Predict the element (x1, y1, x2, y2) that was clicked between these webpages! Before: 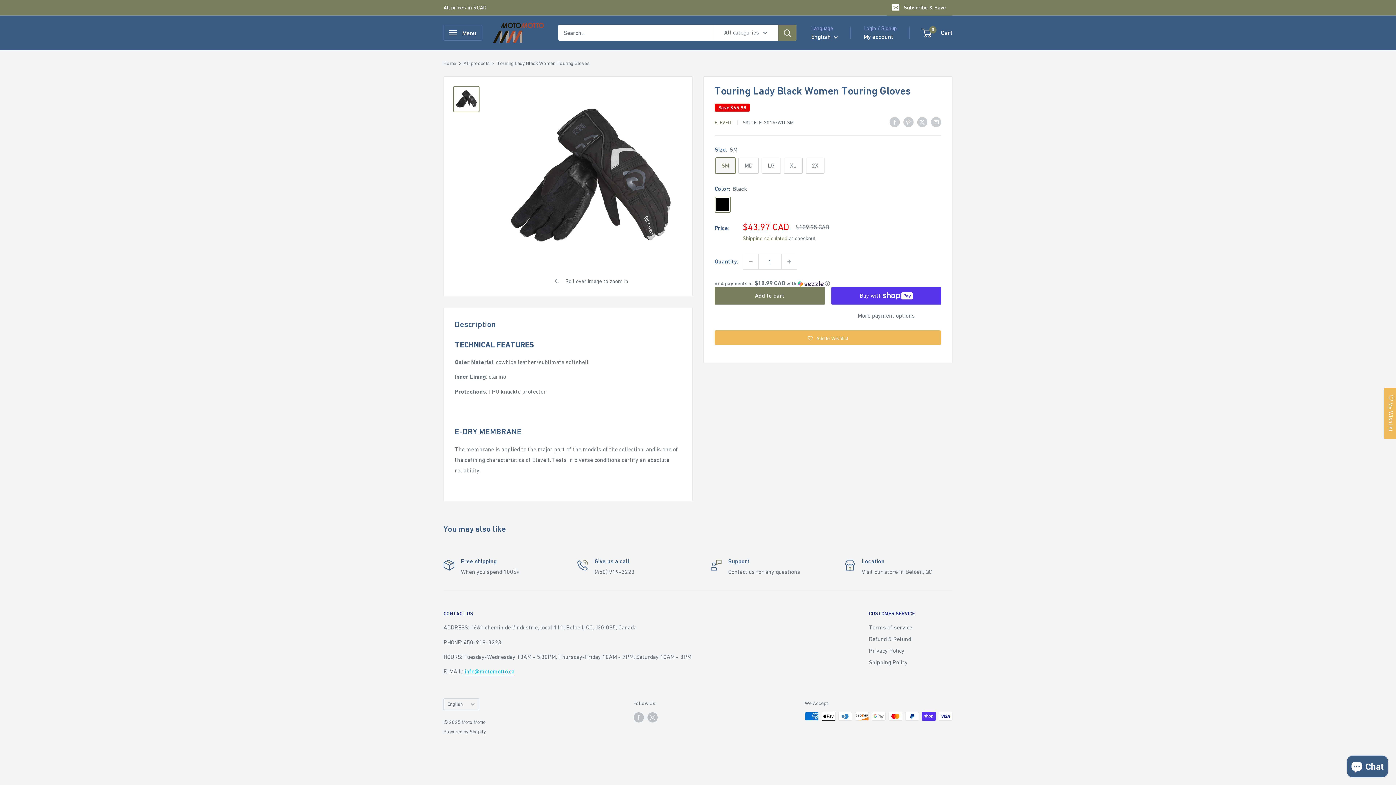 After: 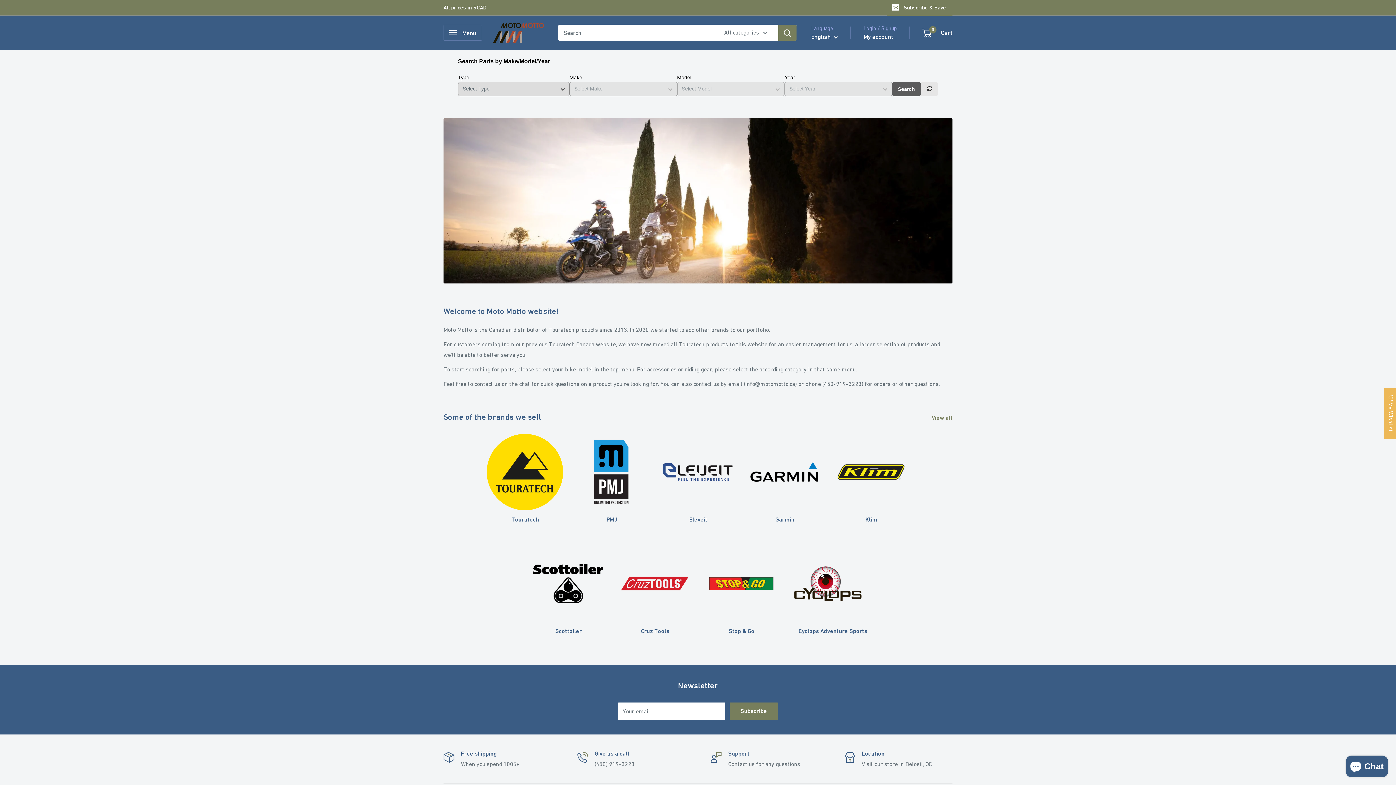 Action: label: Moto Motto bbox: (493, 22, 544, 42)